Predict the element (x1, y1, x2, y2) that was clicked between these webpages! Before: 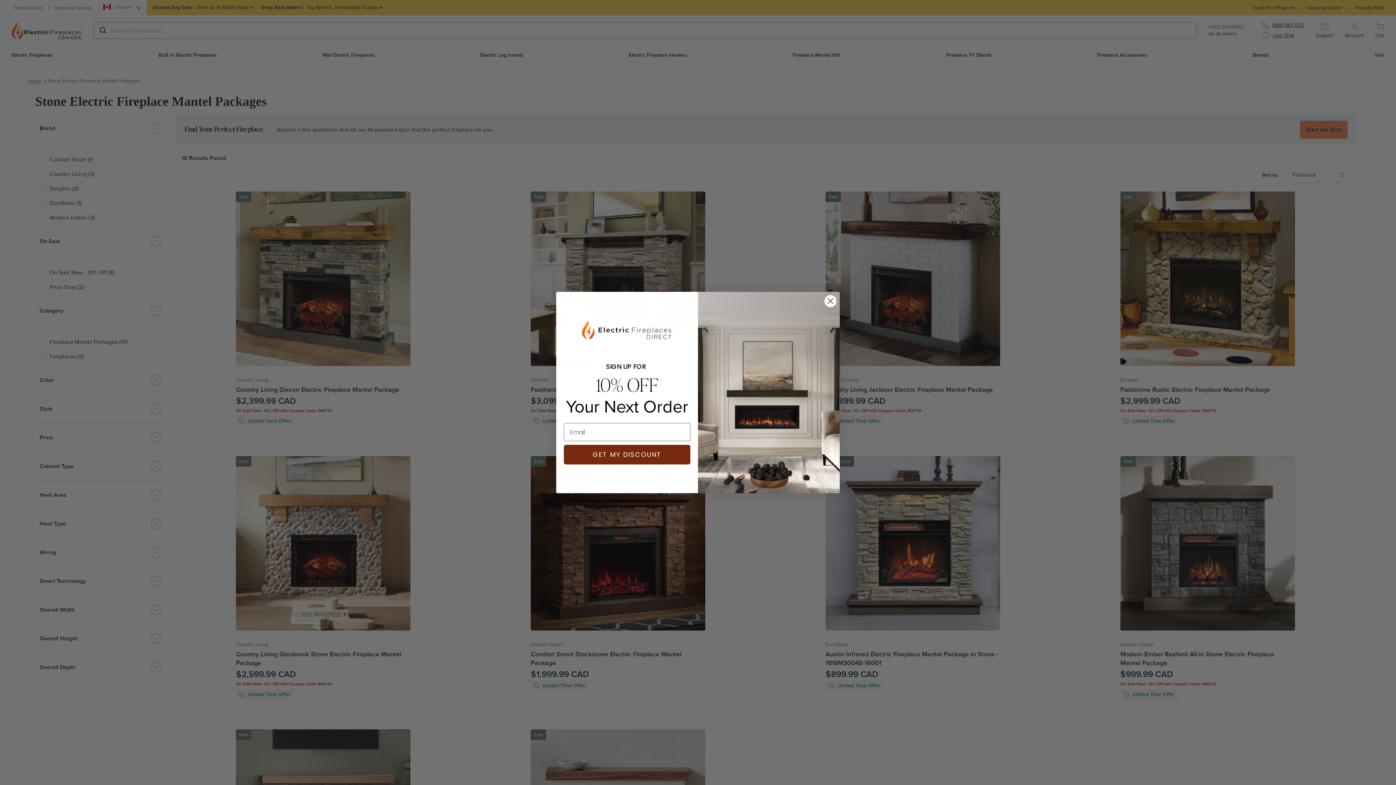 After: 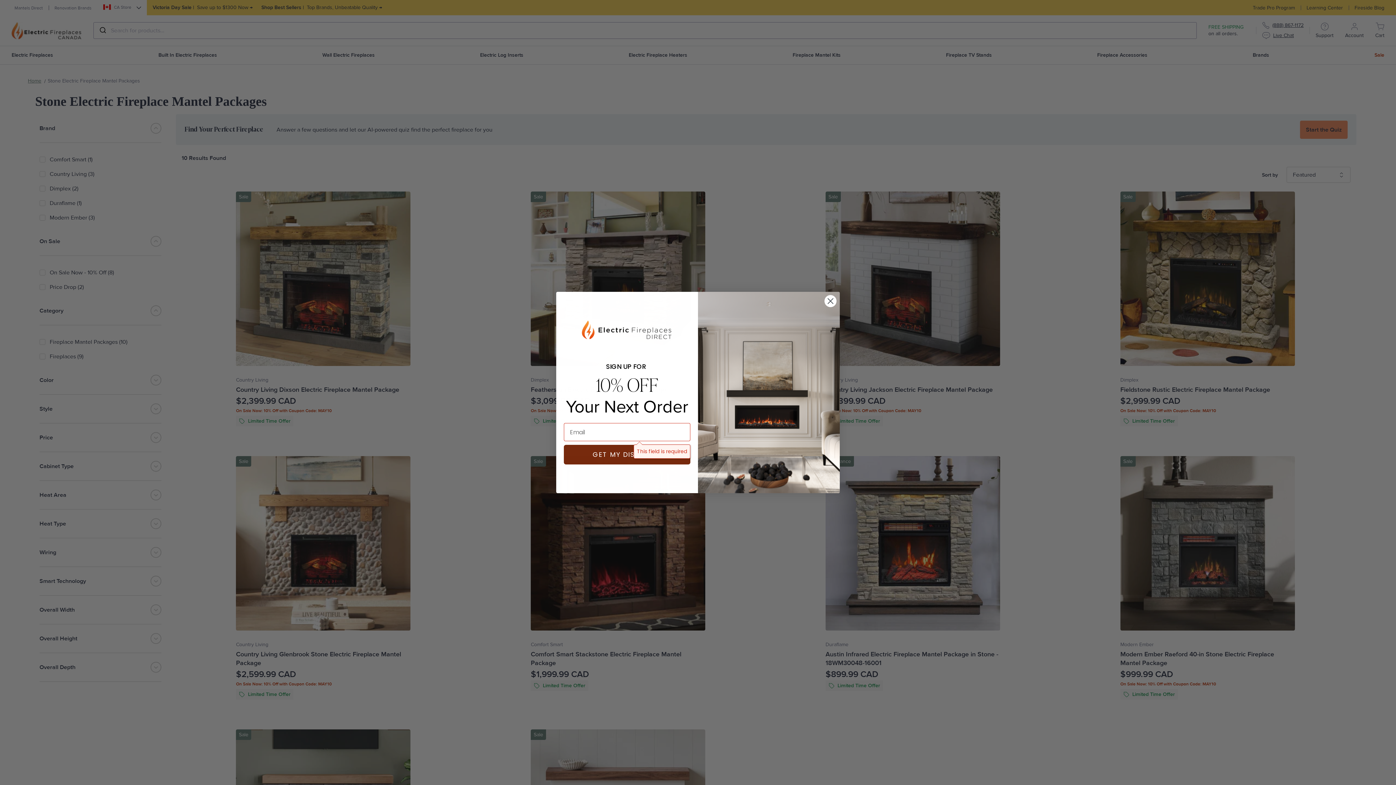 Action: bbox: (564, 445, 690, 464) label: GET MY DISCOUNT